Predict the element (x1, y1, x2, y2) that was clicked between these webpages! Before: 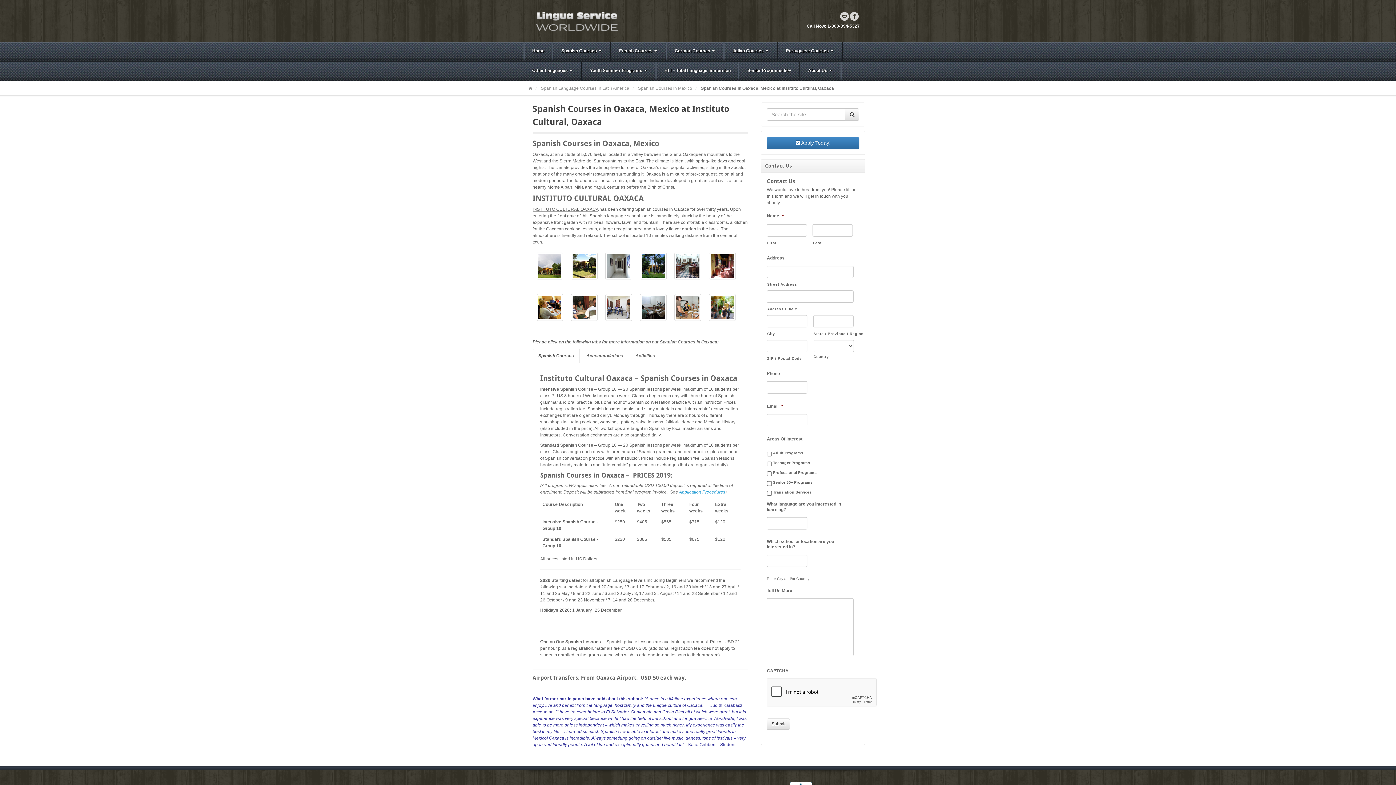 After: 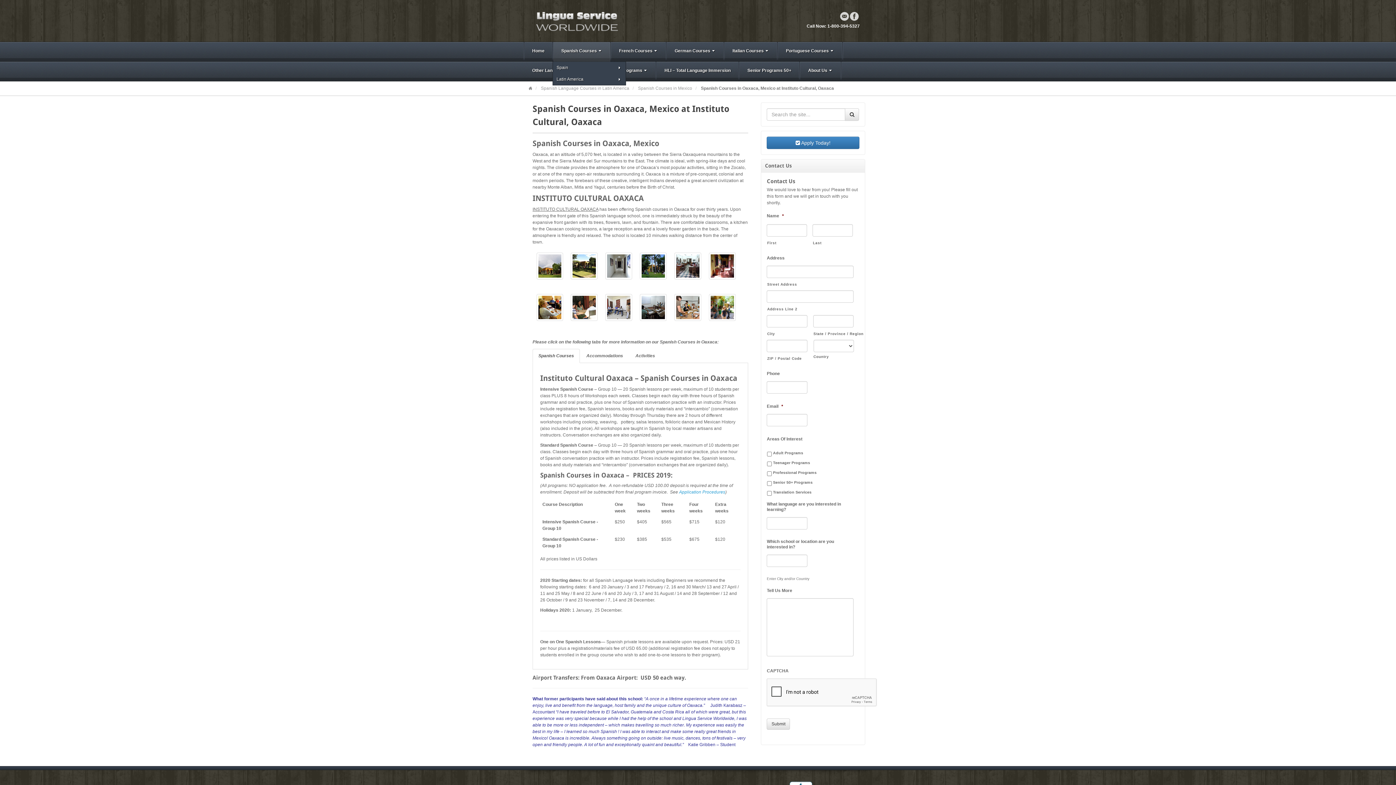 Action: label: Spanish Courses bbox: (553, 42, 610, 61)